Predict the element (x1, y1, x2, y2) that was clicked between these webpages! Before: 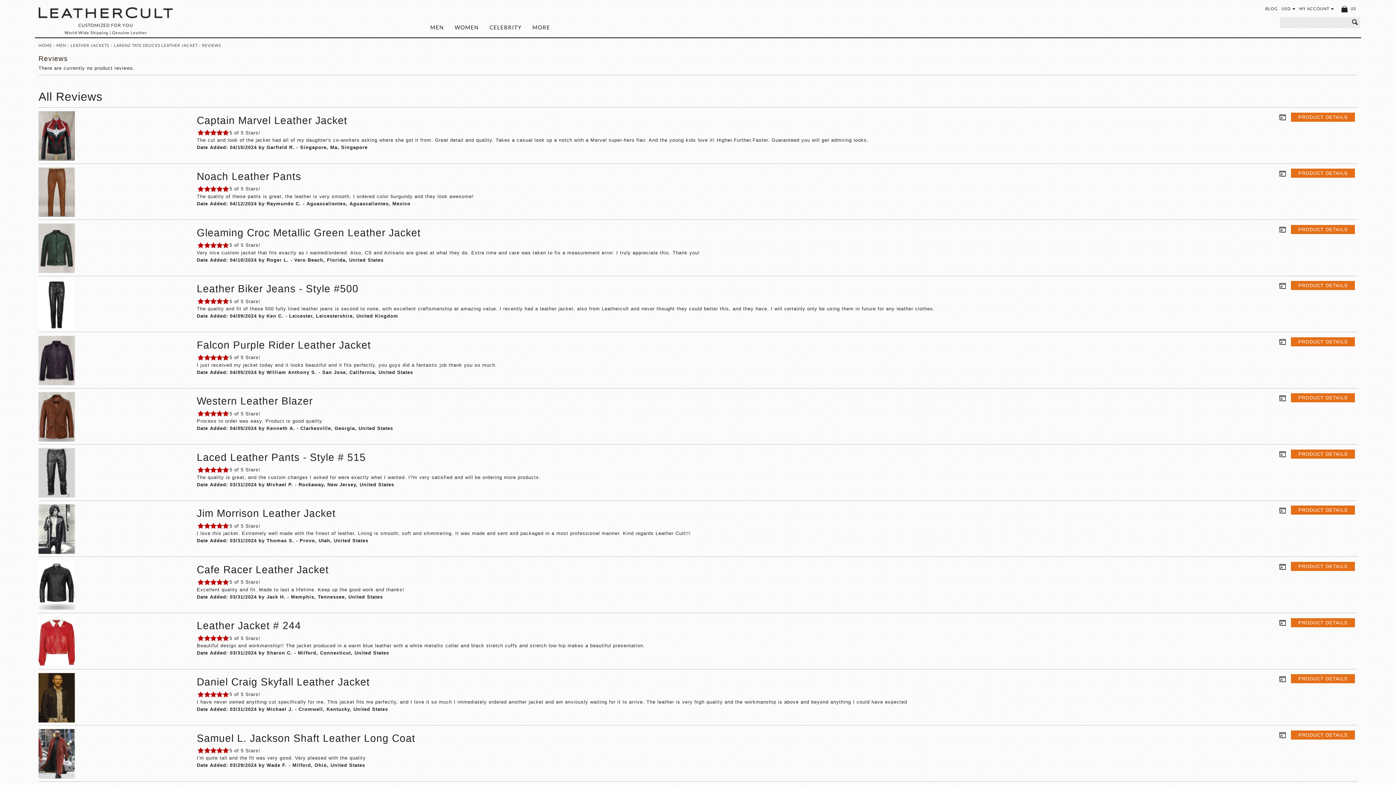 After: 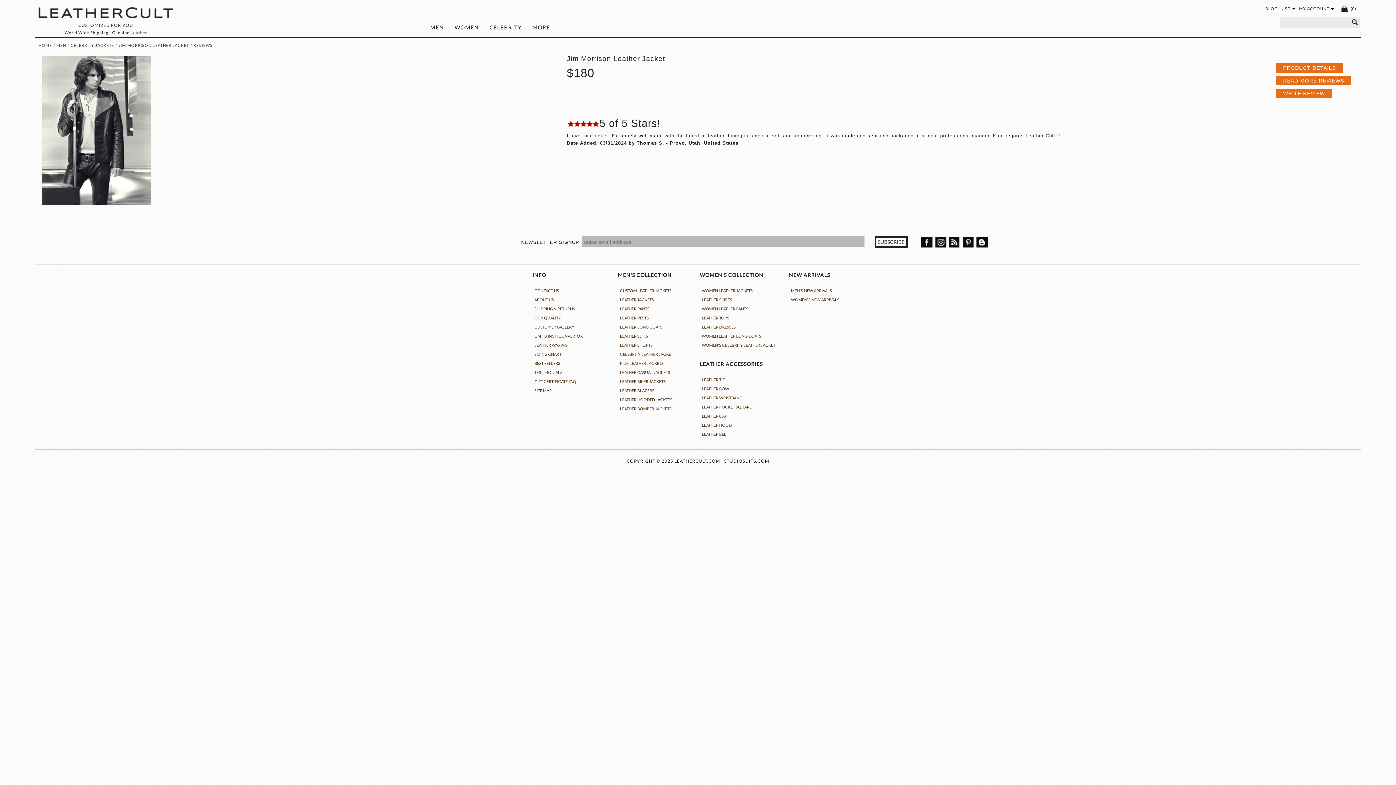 Action: bbox: (38, 526, 74, 531)